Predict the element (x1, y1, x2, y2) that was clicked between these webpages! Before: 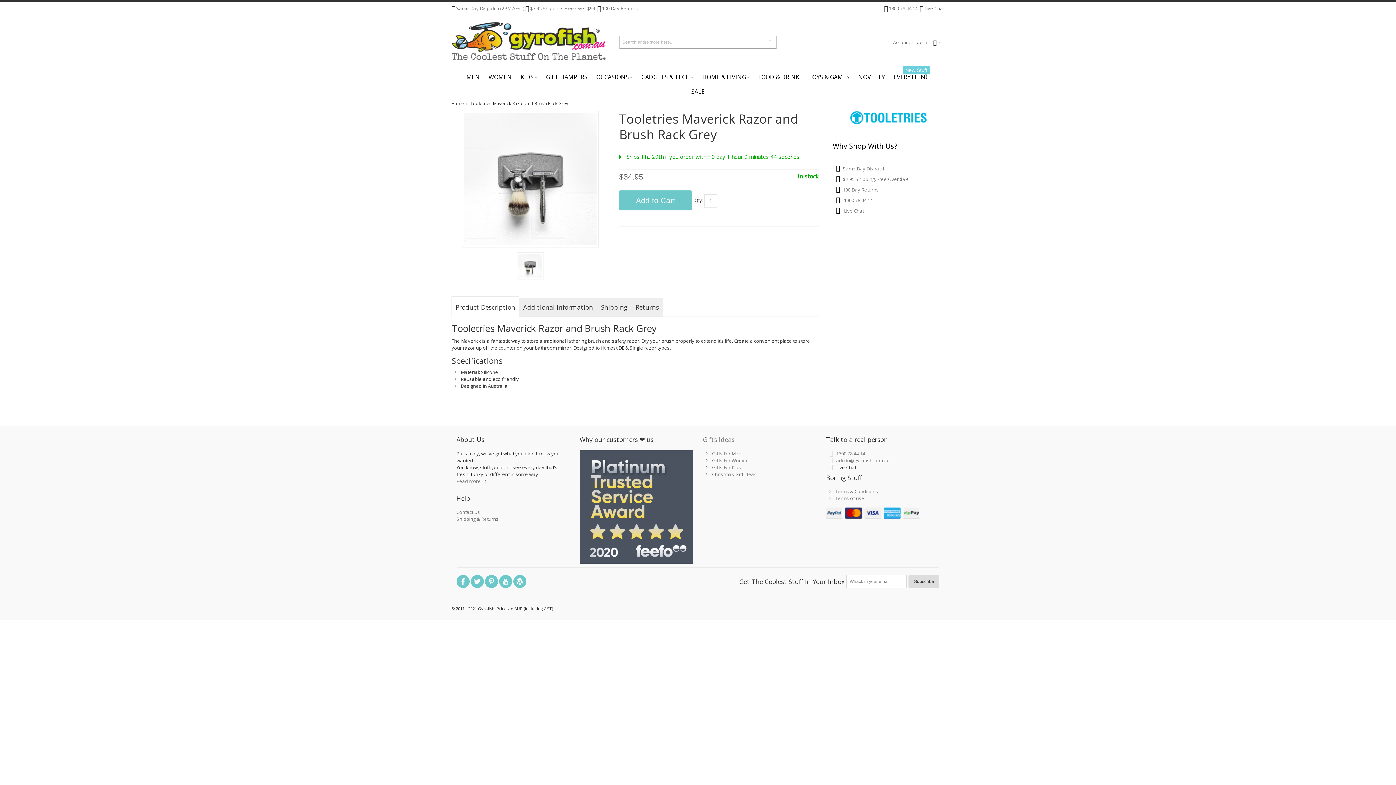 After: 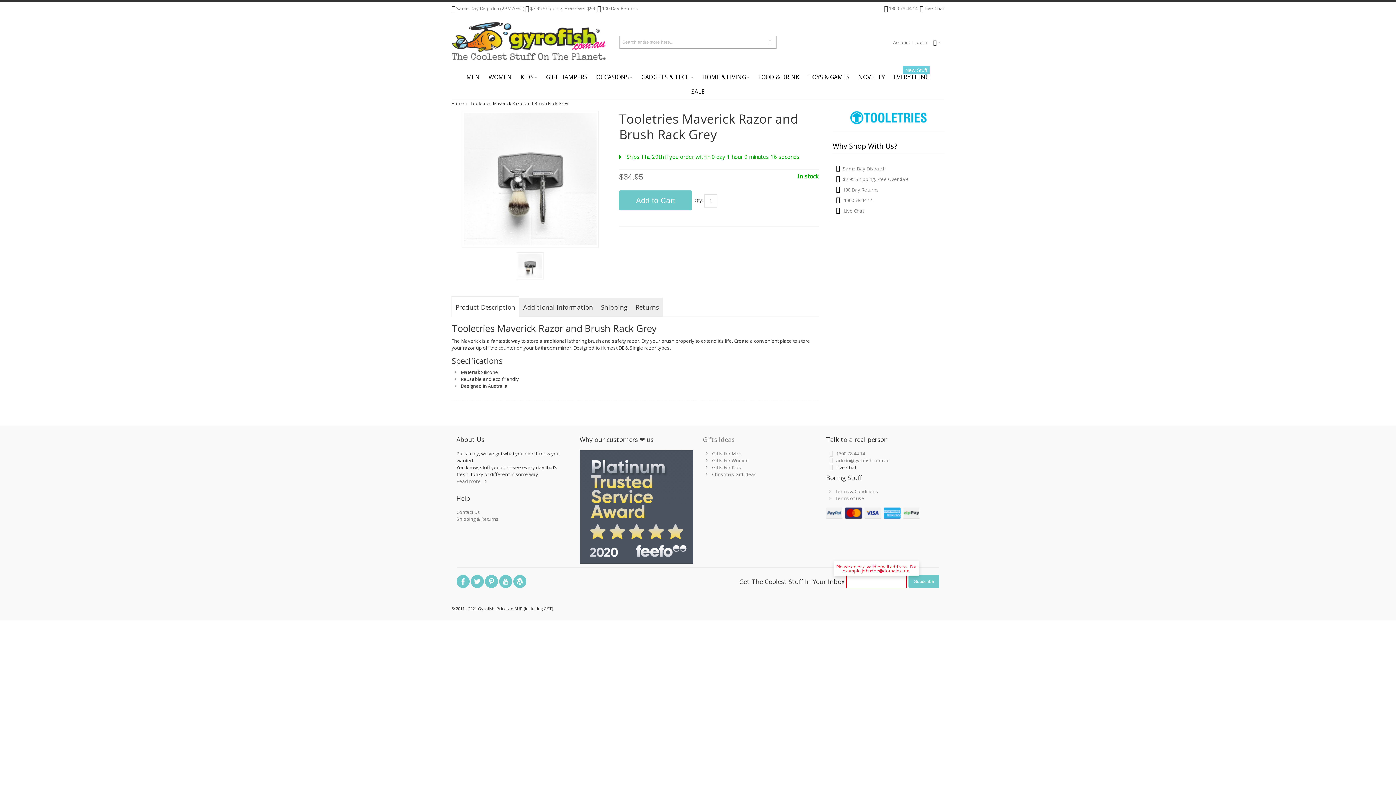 Action: bbox: (908, 575, 939, 588) label: Subscribe